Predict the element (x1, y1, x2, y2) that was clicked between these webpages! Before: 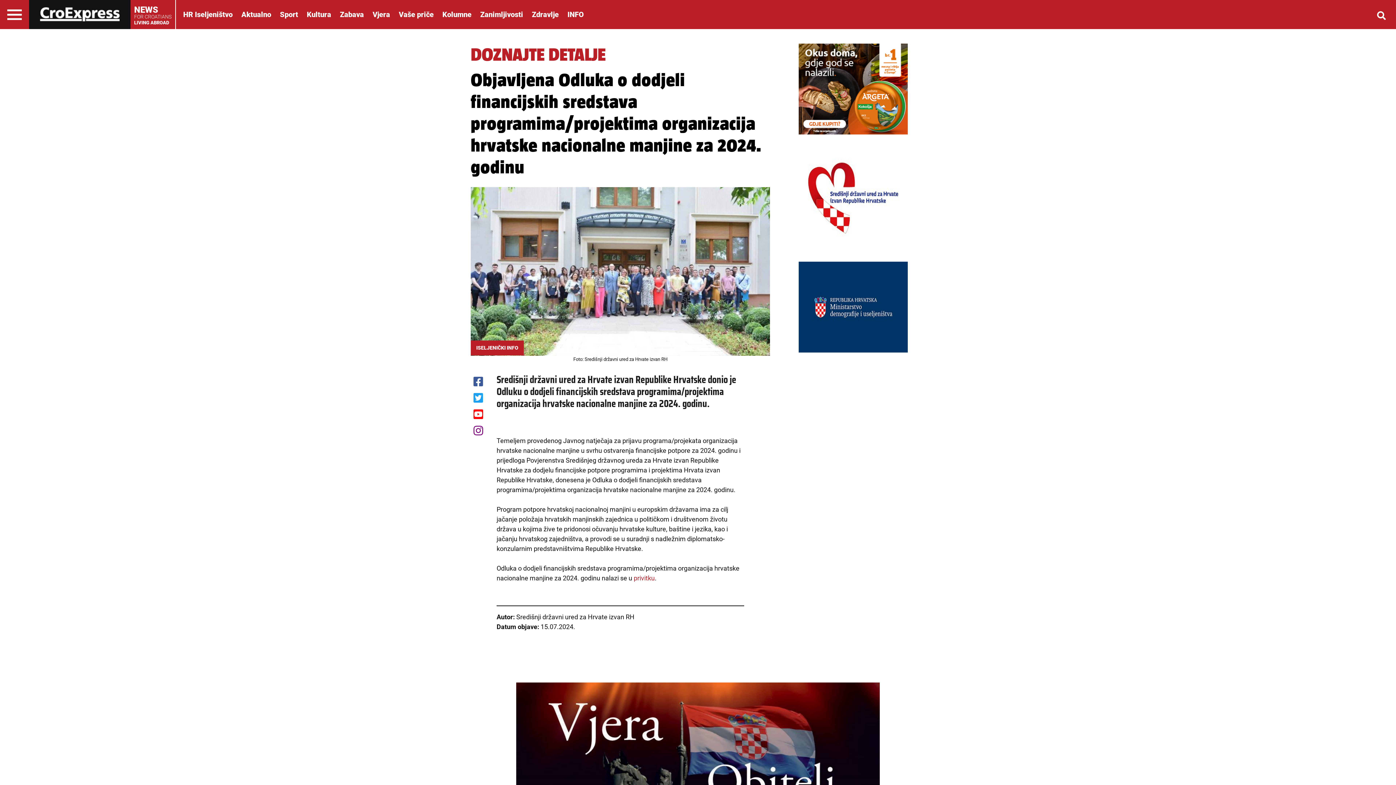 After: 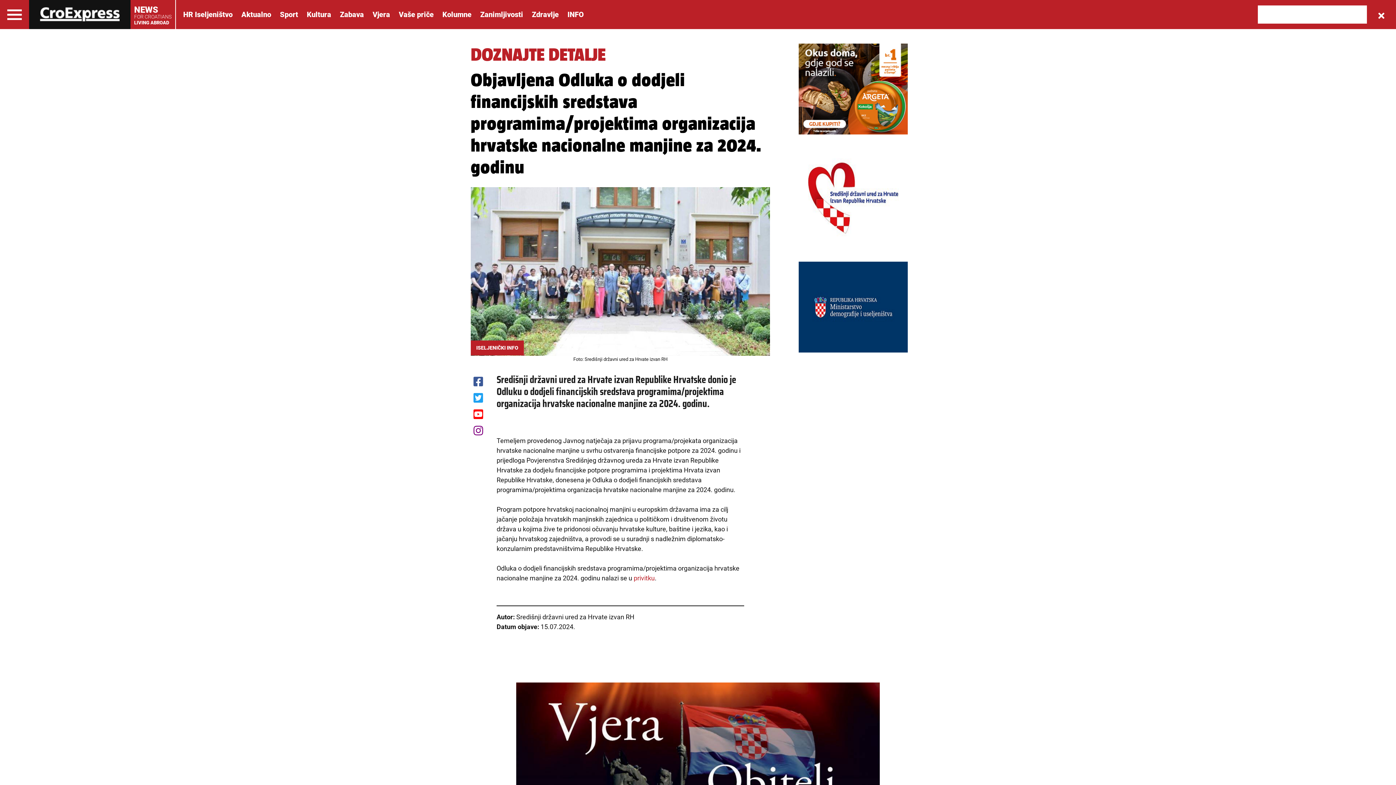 Action: bbox: (1367, 0, 1396, 29)